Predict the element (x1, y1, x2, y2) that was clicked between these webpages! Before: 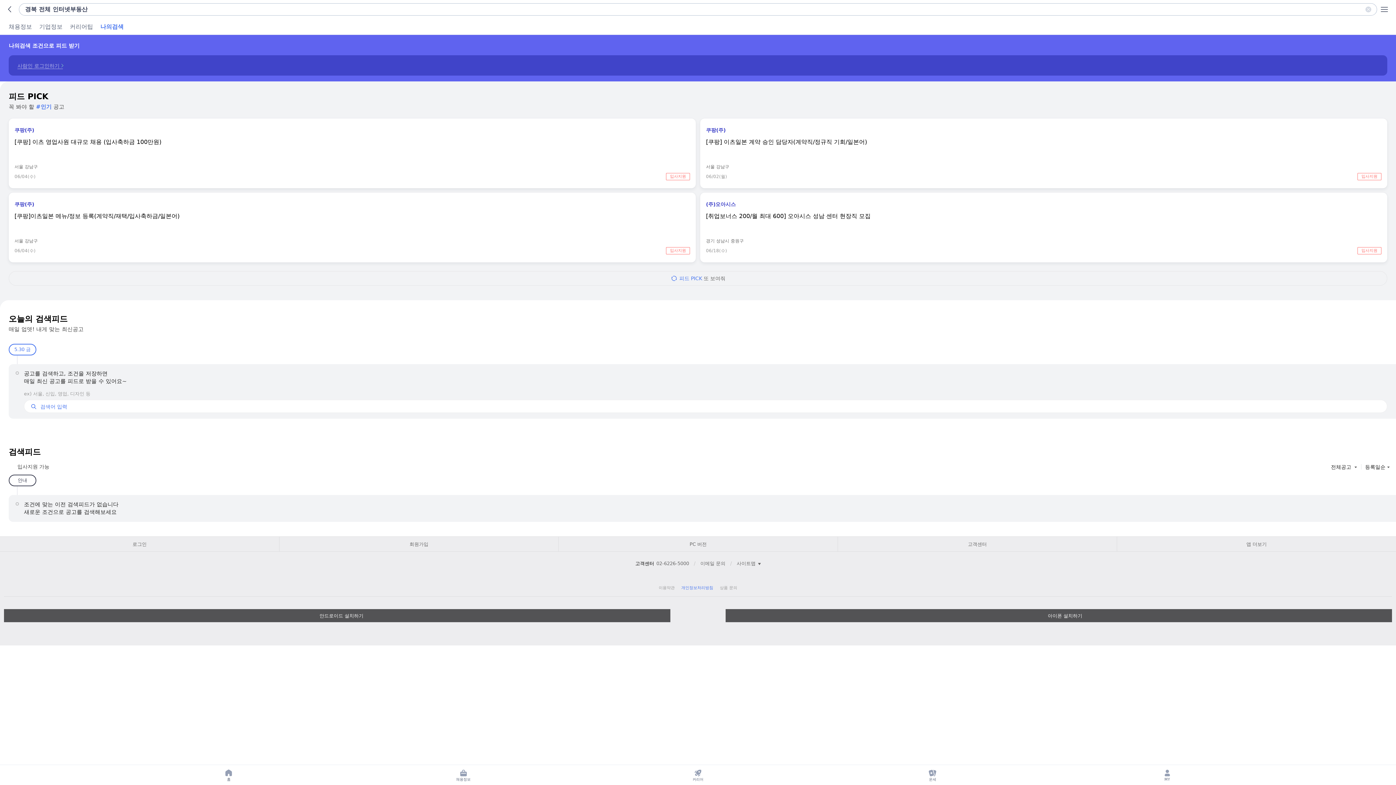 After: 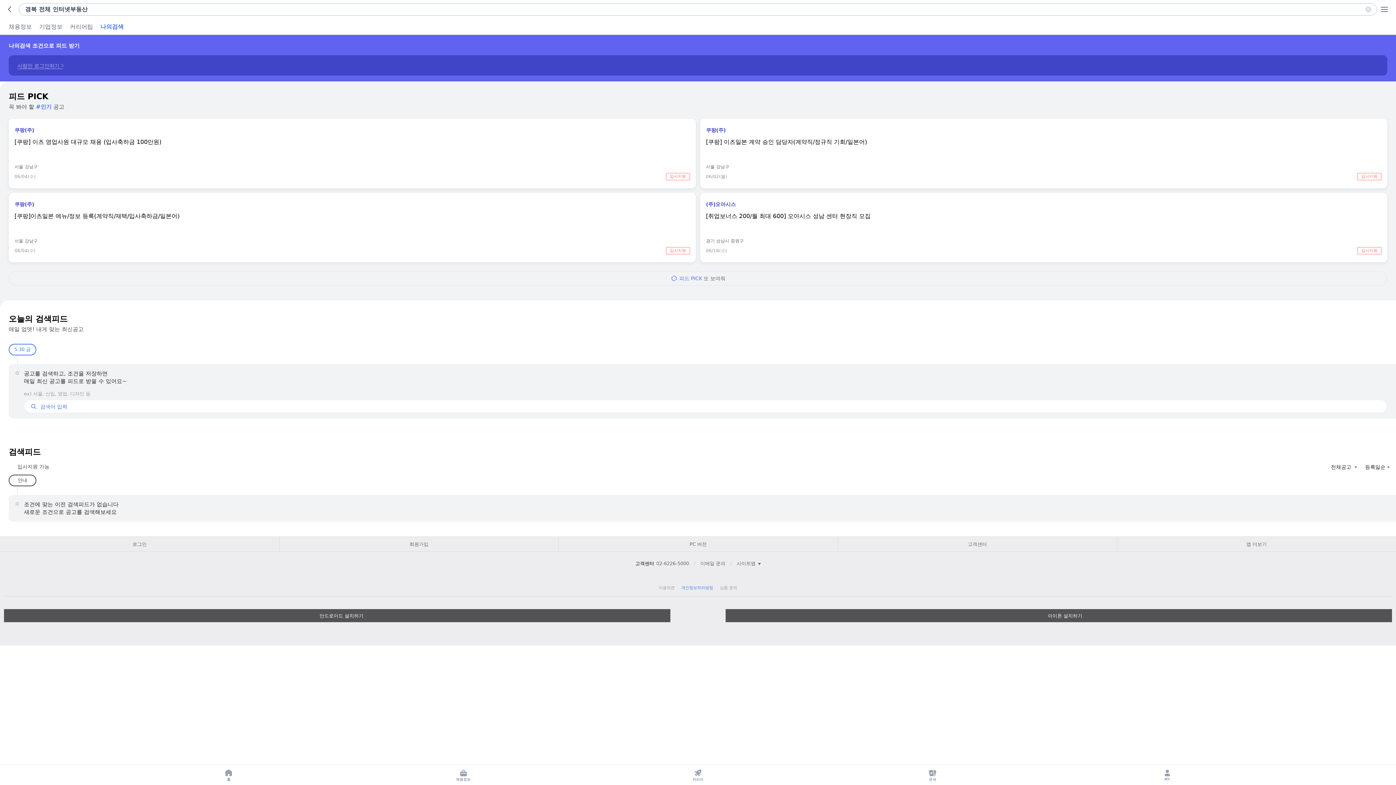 Action: bbox: (1117, 537, 1396, 552) label: 앱 더보기